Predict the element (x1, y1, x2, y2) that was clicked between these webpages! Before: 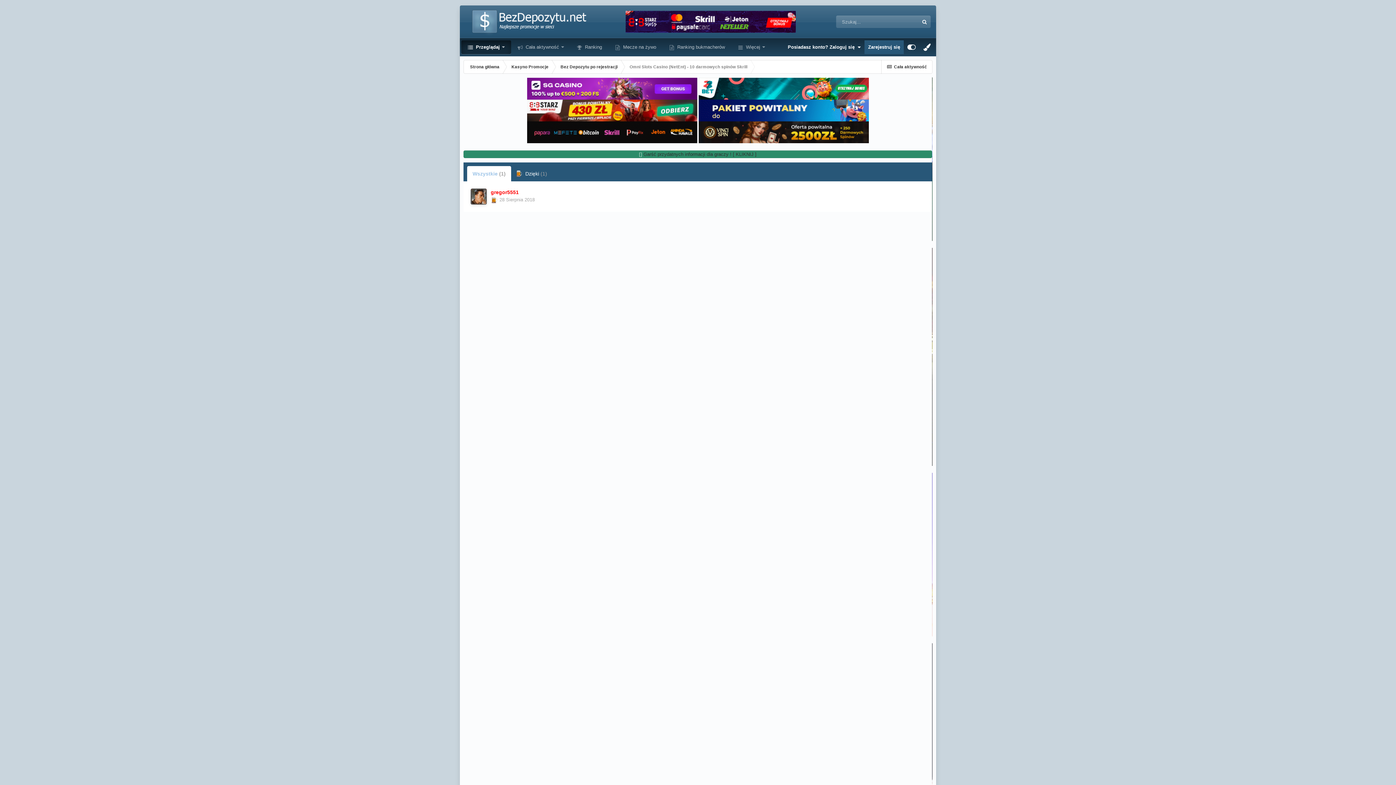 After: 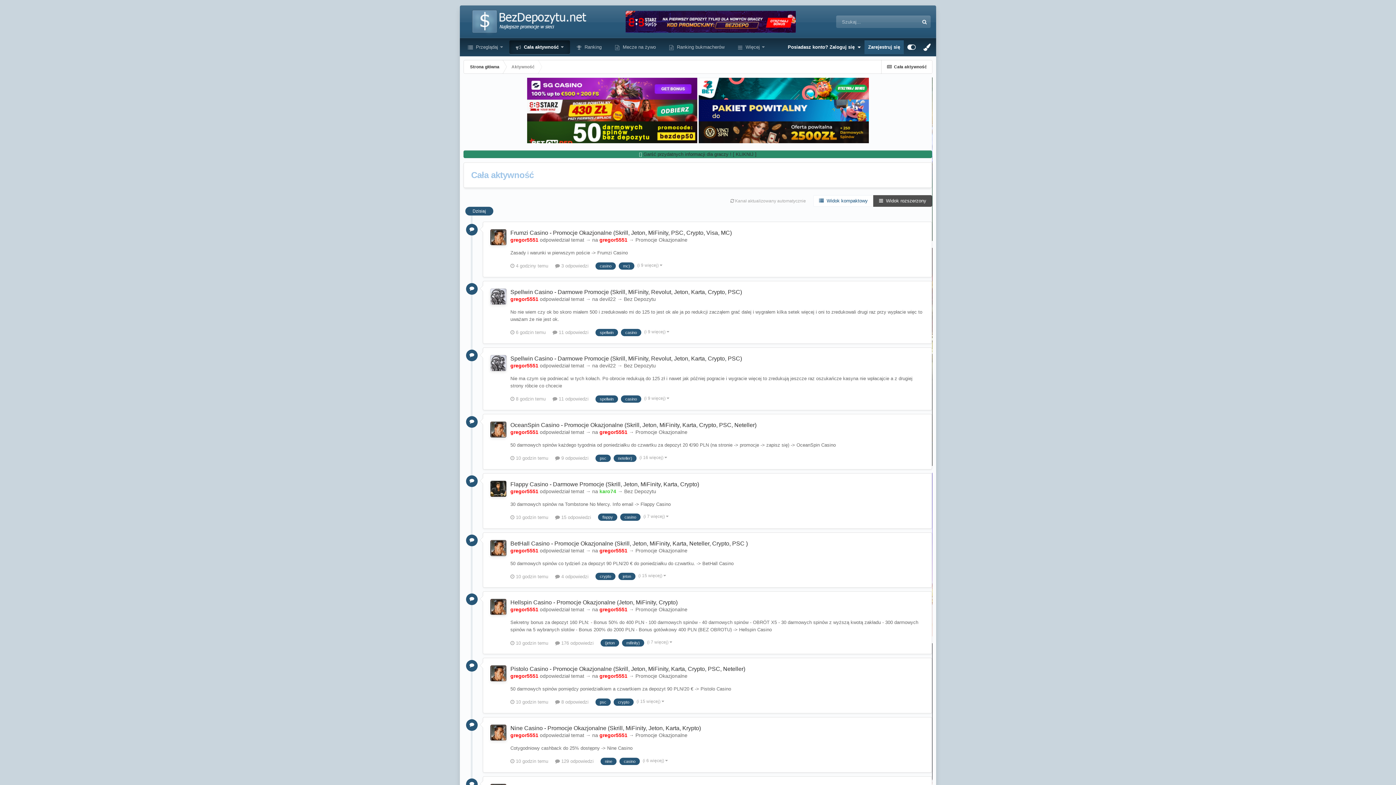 Action: label:  Cała aktywność  bbox: (511, 40, 570, 54)